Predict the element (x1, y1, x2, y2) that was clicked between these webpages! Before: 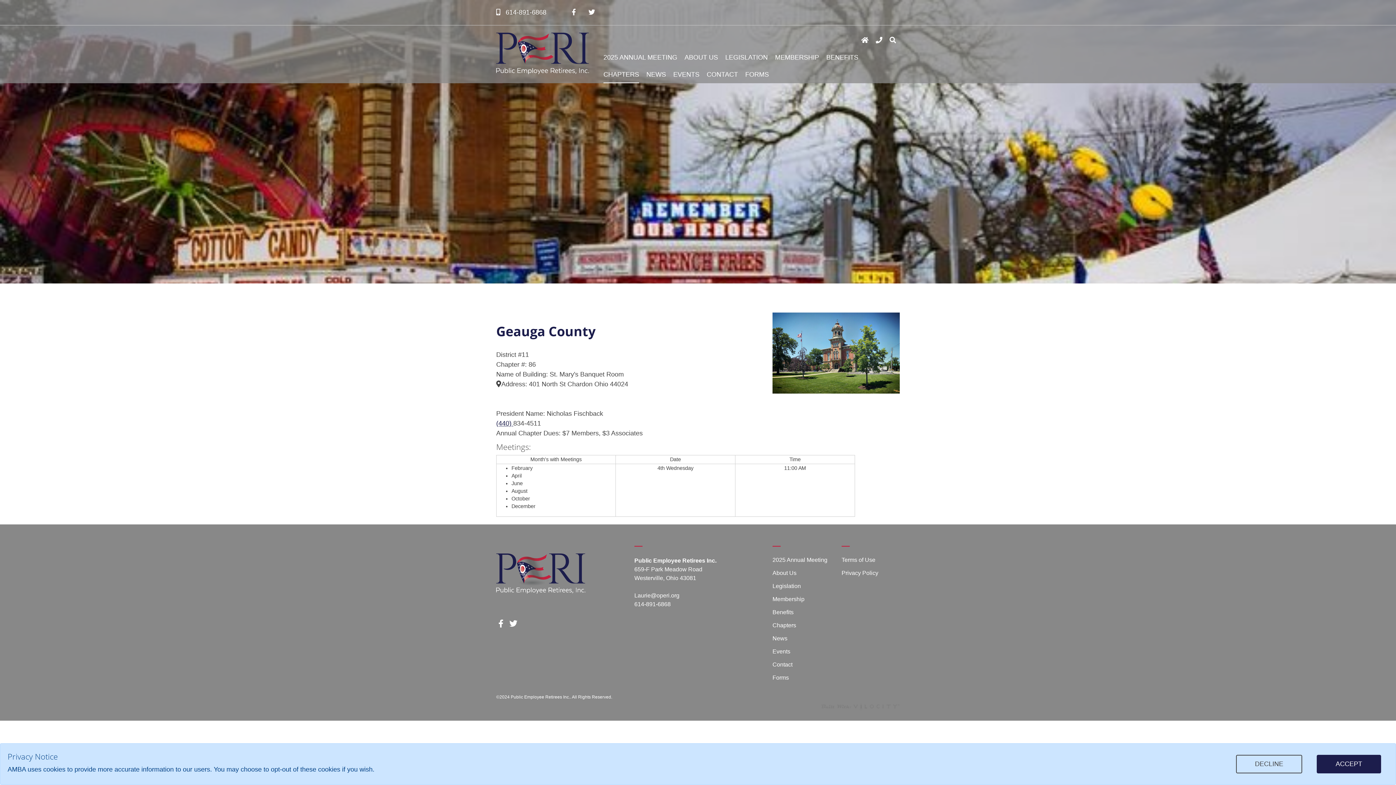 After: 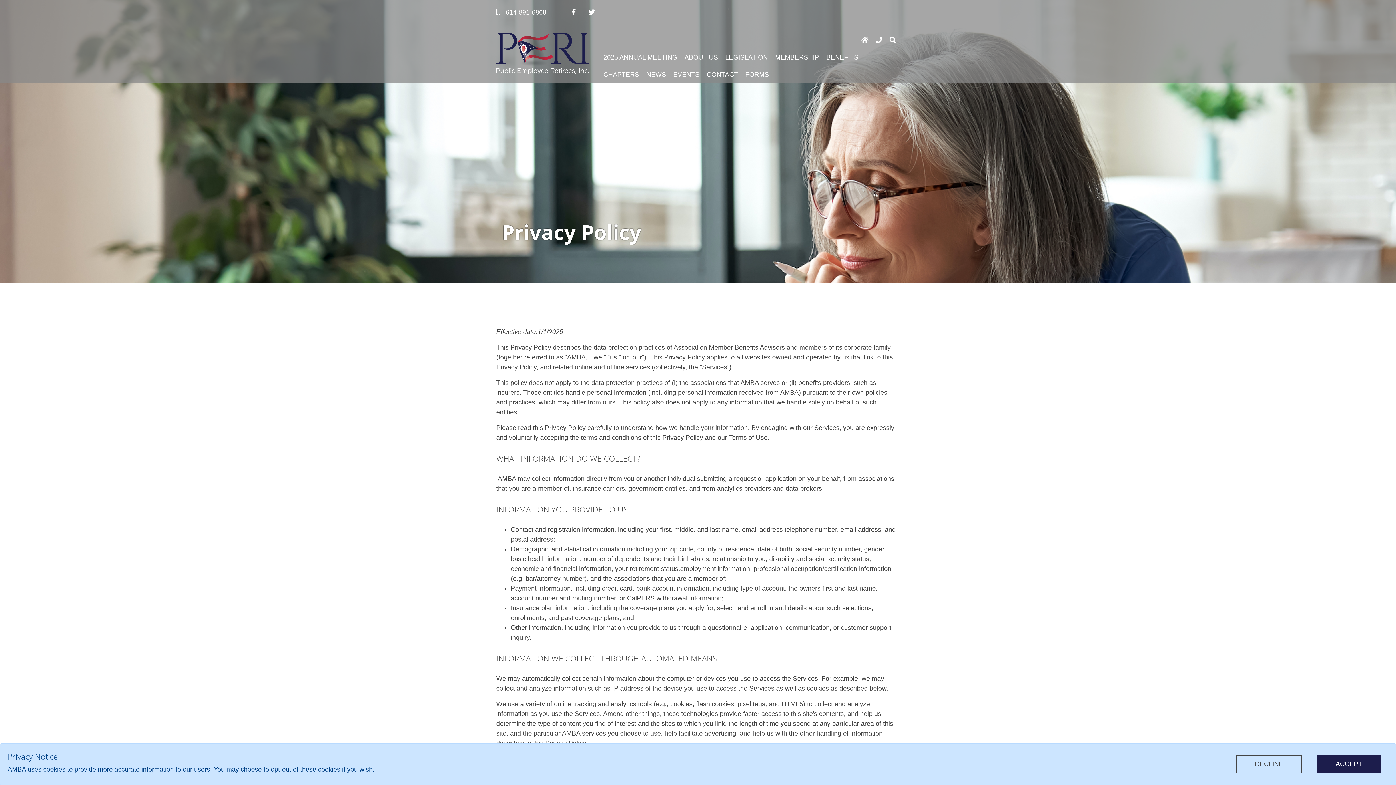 Action: label: Privacy Policy bbox: (841, 570, 878, 576)